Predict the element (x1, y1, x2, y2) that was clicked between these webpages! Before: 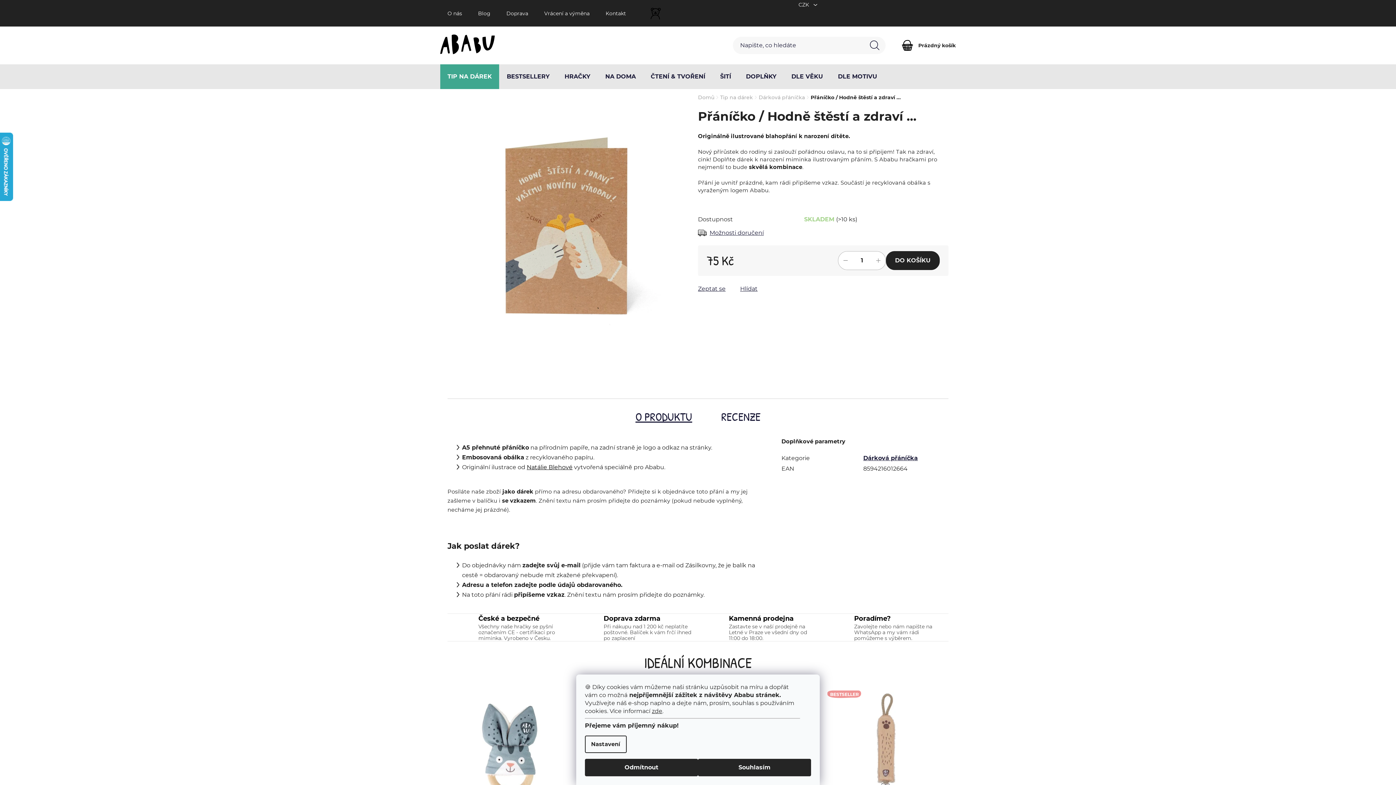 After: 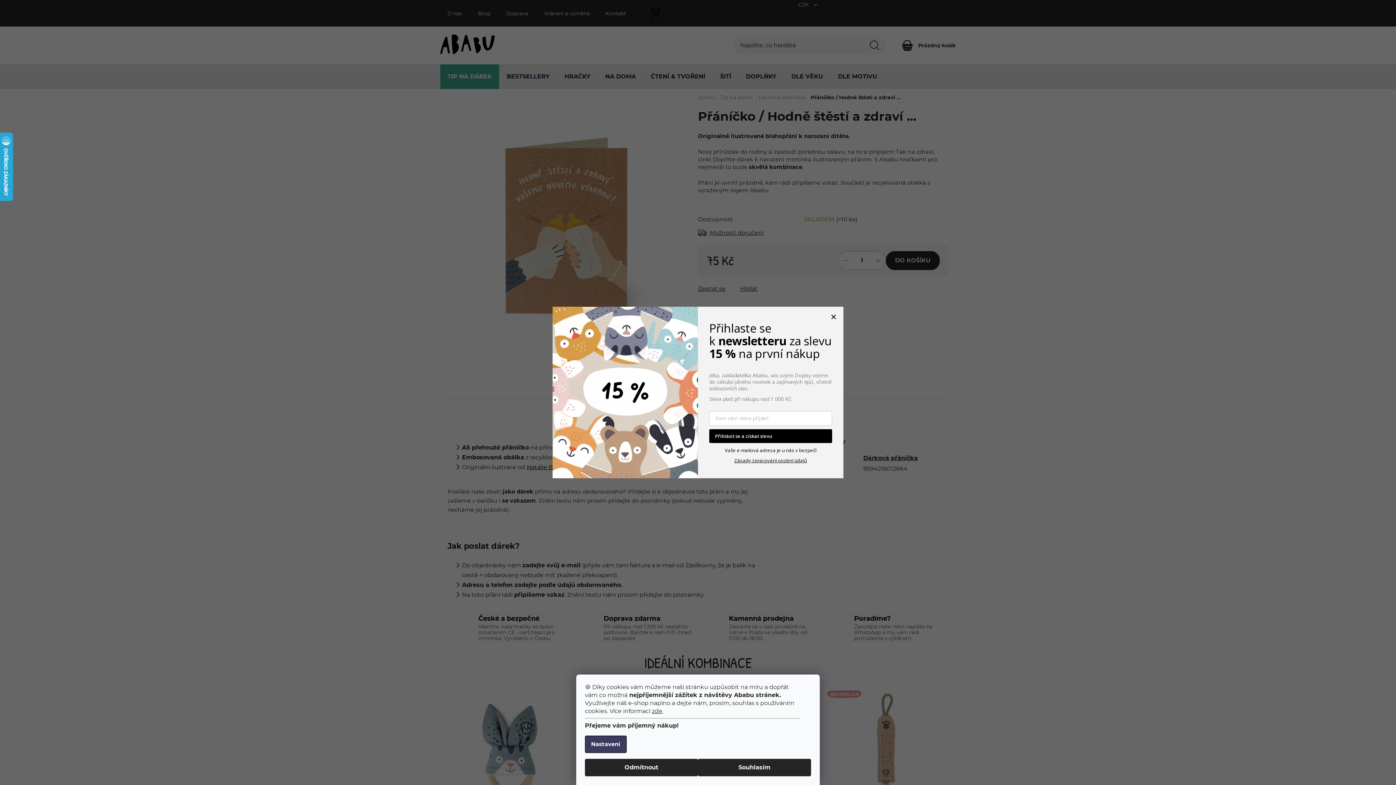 Action: bbox: (585, 736, 626, 753) label: Nastavení